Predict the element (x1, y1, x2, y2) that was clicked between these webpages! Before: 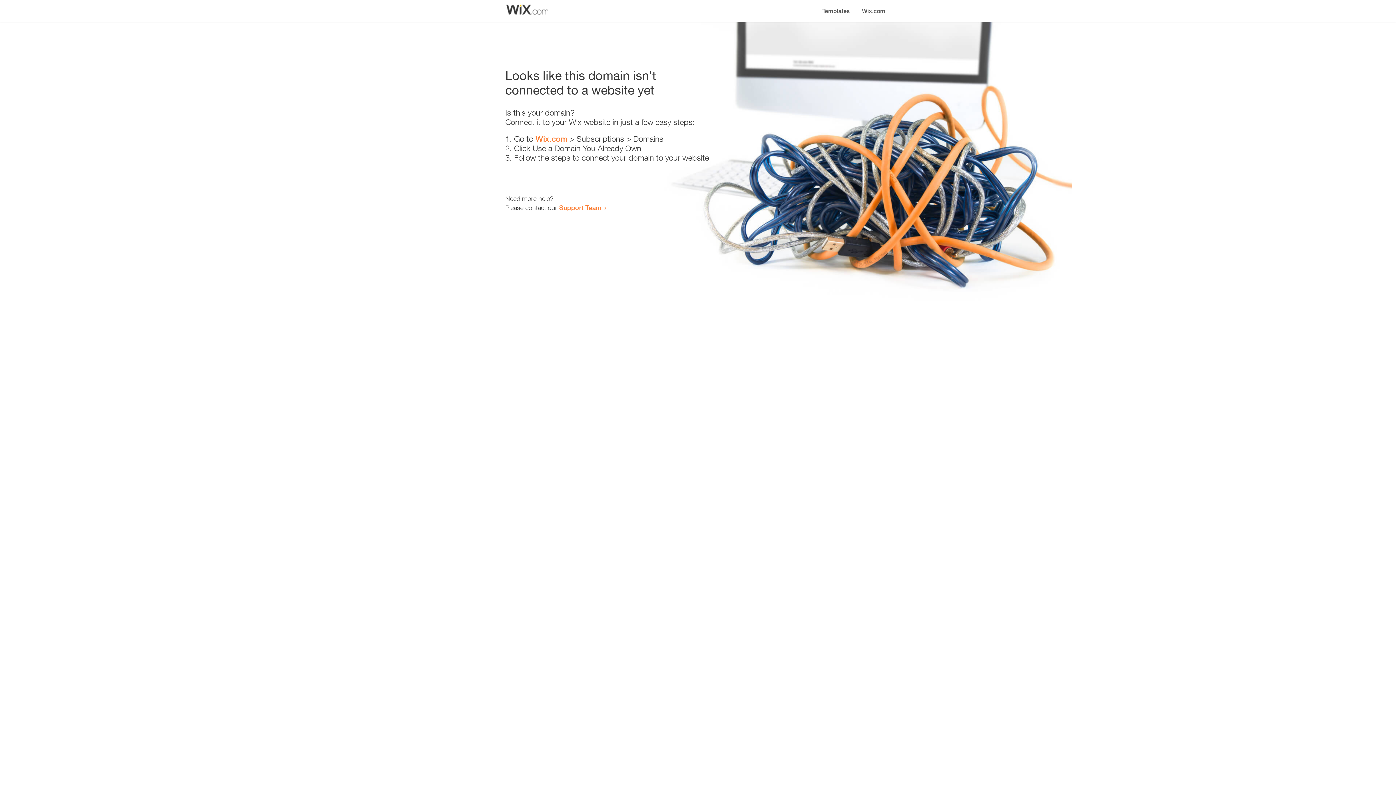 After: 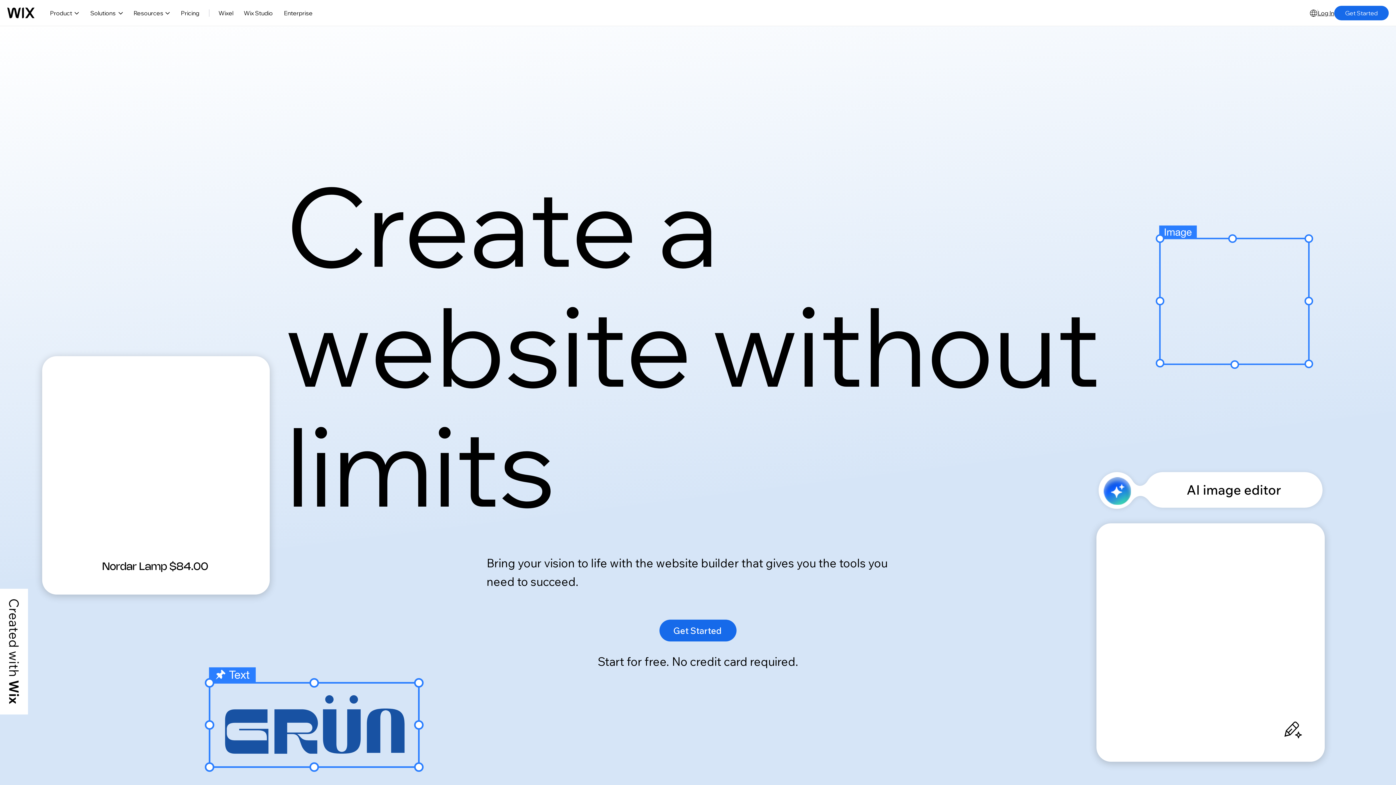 Action: label: Wix.com bbox: (856, 0, 890, 14)